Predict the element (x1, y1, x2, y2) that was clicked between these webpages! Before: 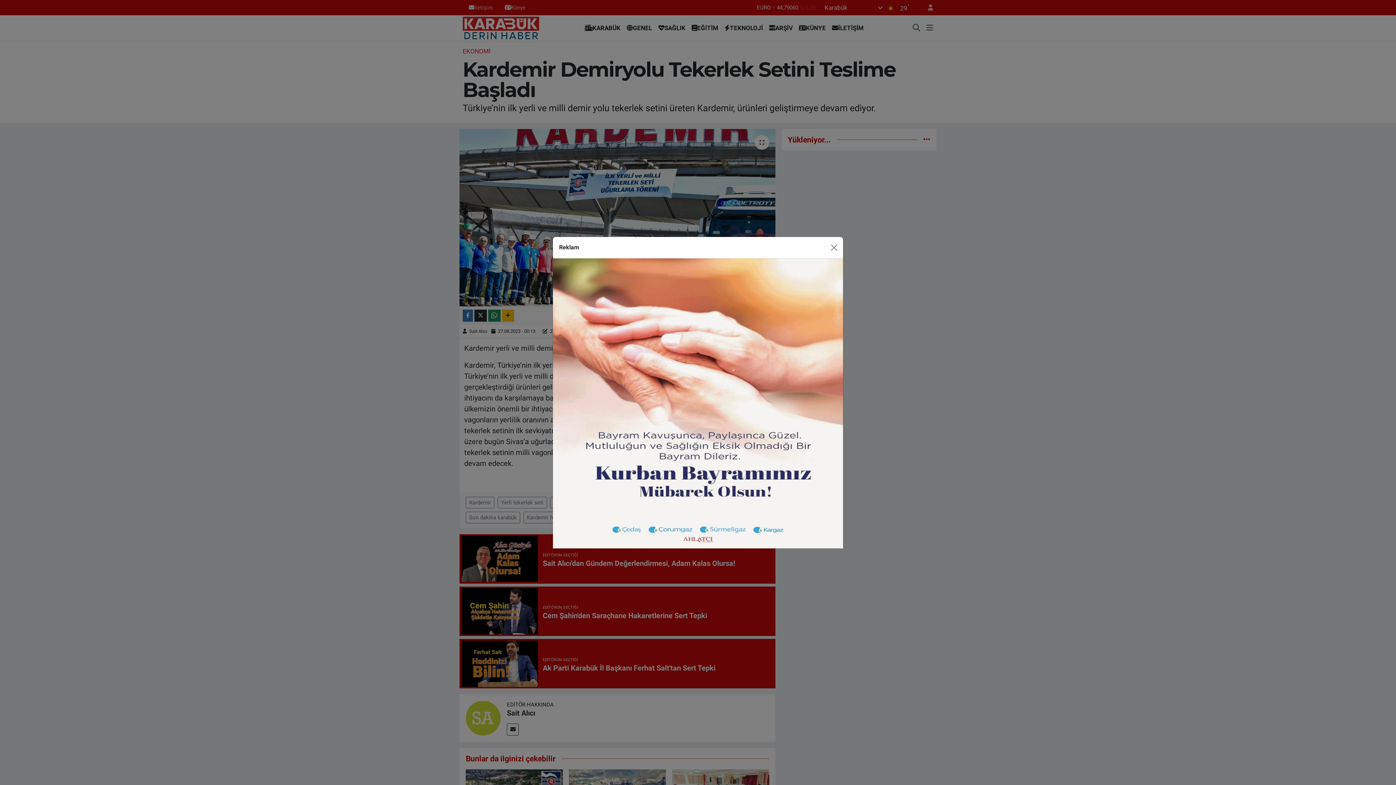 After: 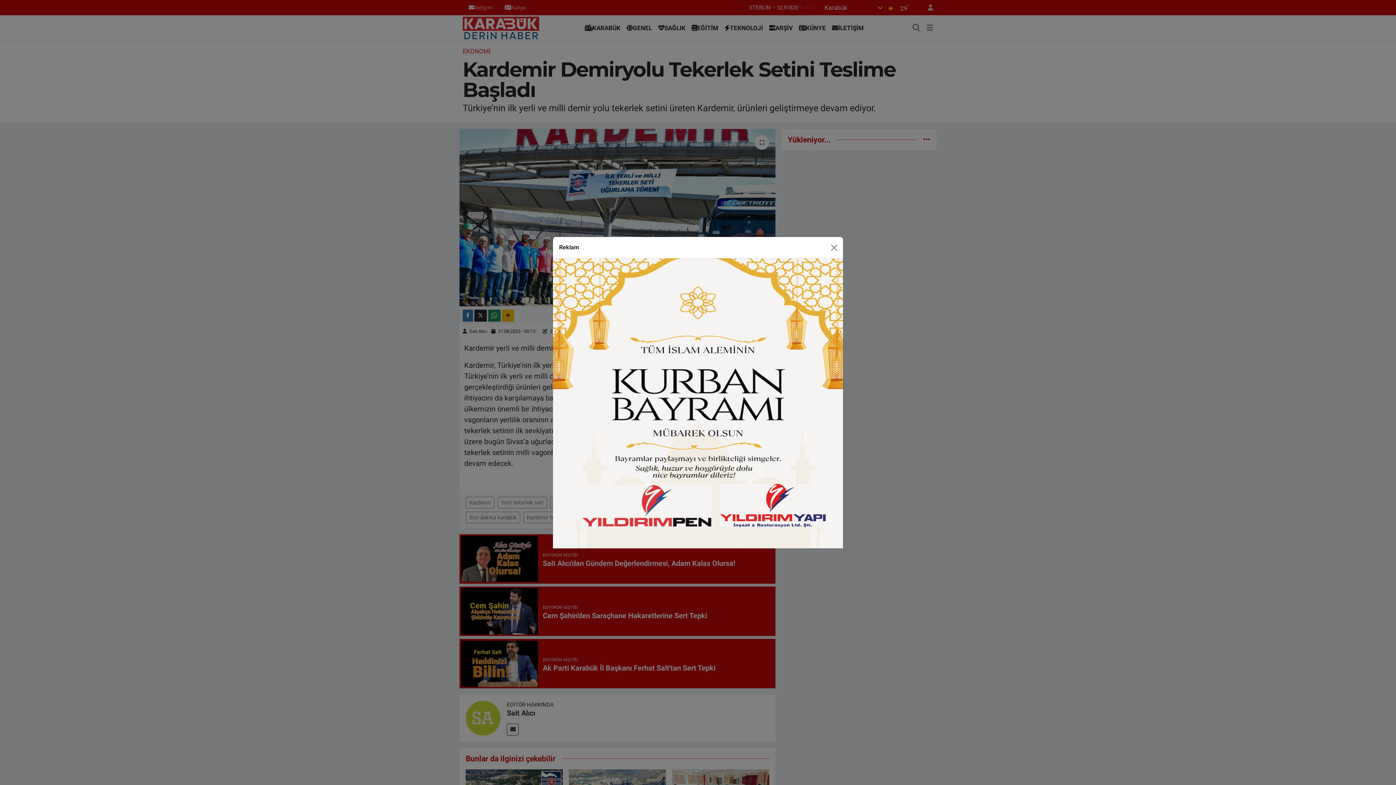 Action: bbox: (553, 399, 843, 406)